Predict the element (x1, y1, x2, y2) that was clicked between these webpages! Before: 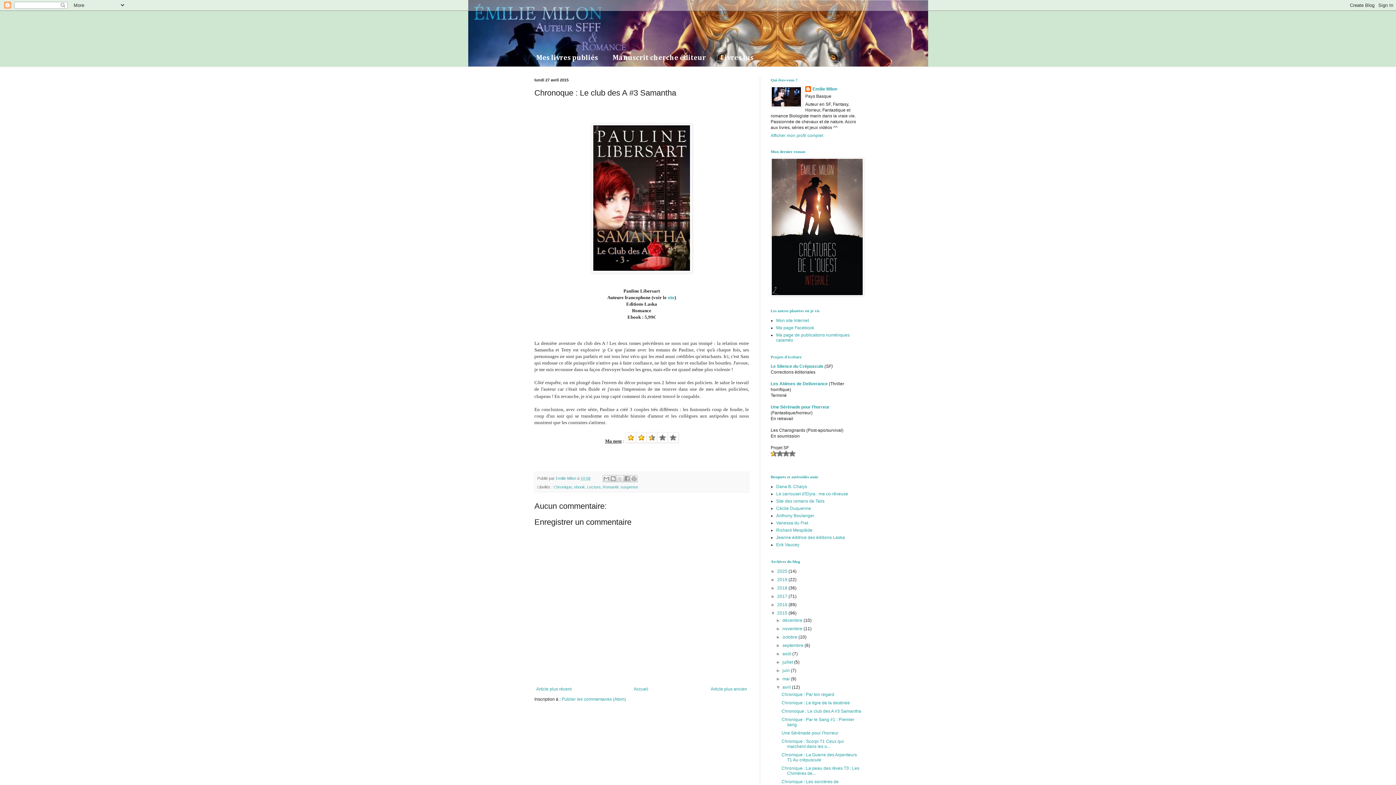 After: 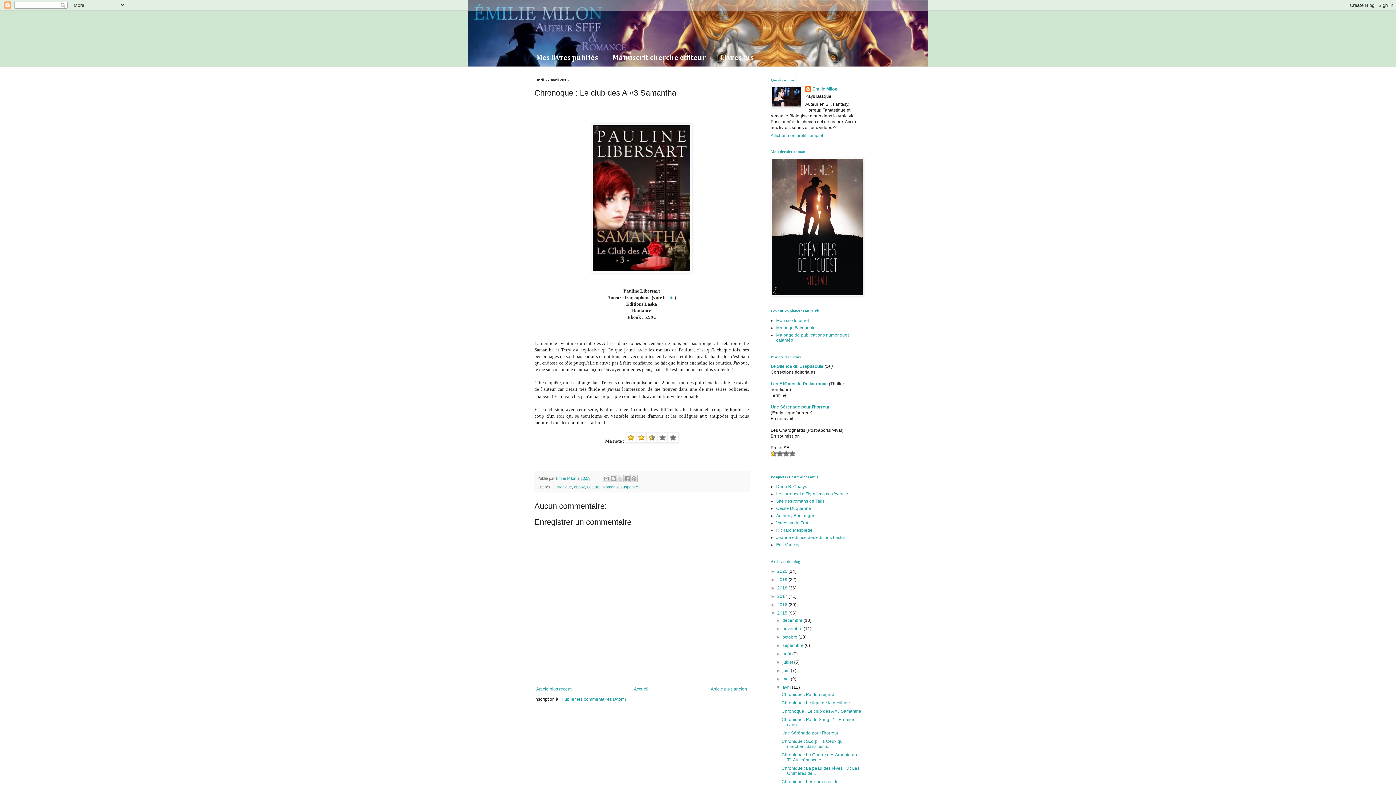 Action: bbox: (580, 476, 590, 480) label: 10:58